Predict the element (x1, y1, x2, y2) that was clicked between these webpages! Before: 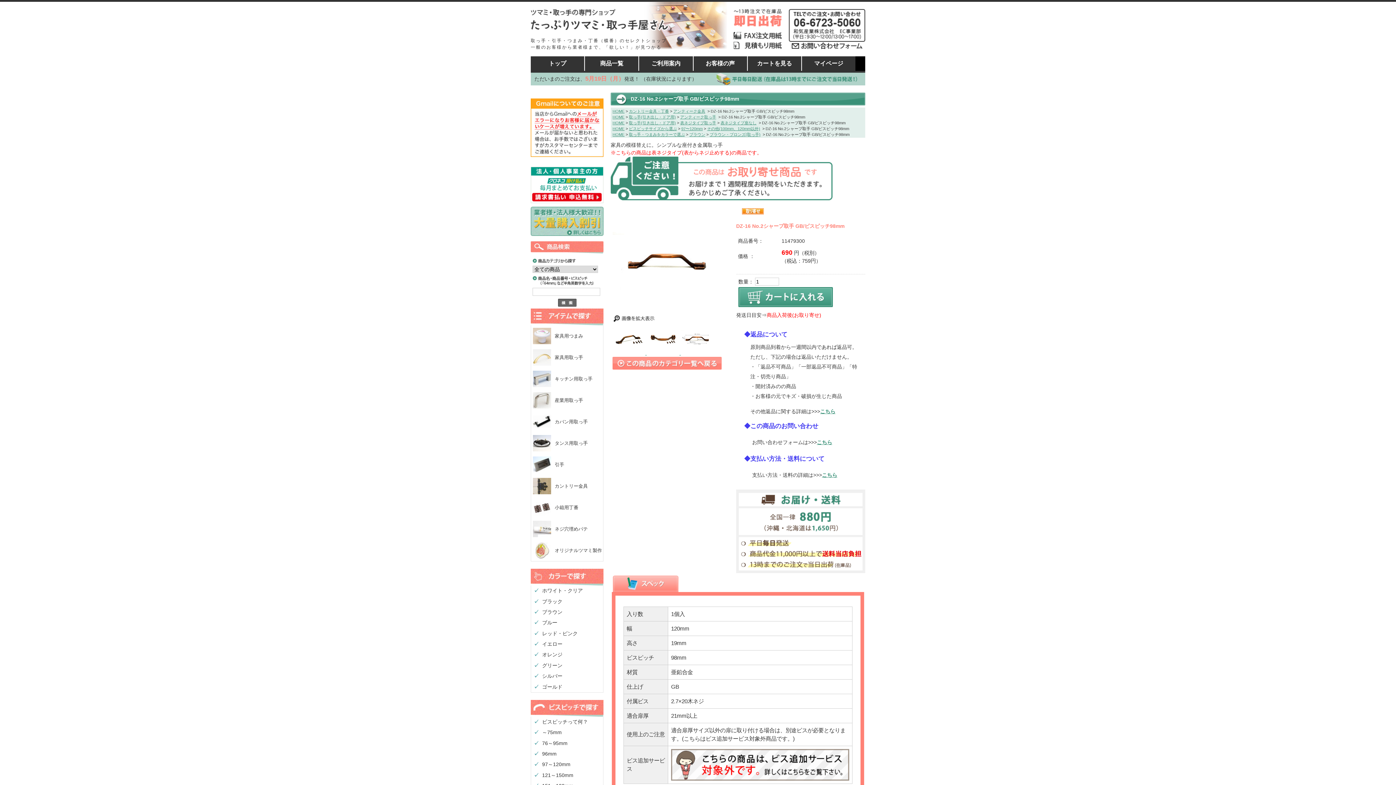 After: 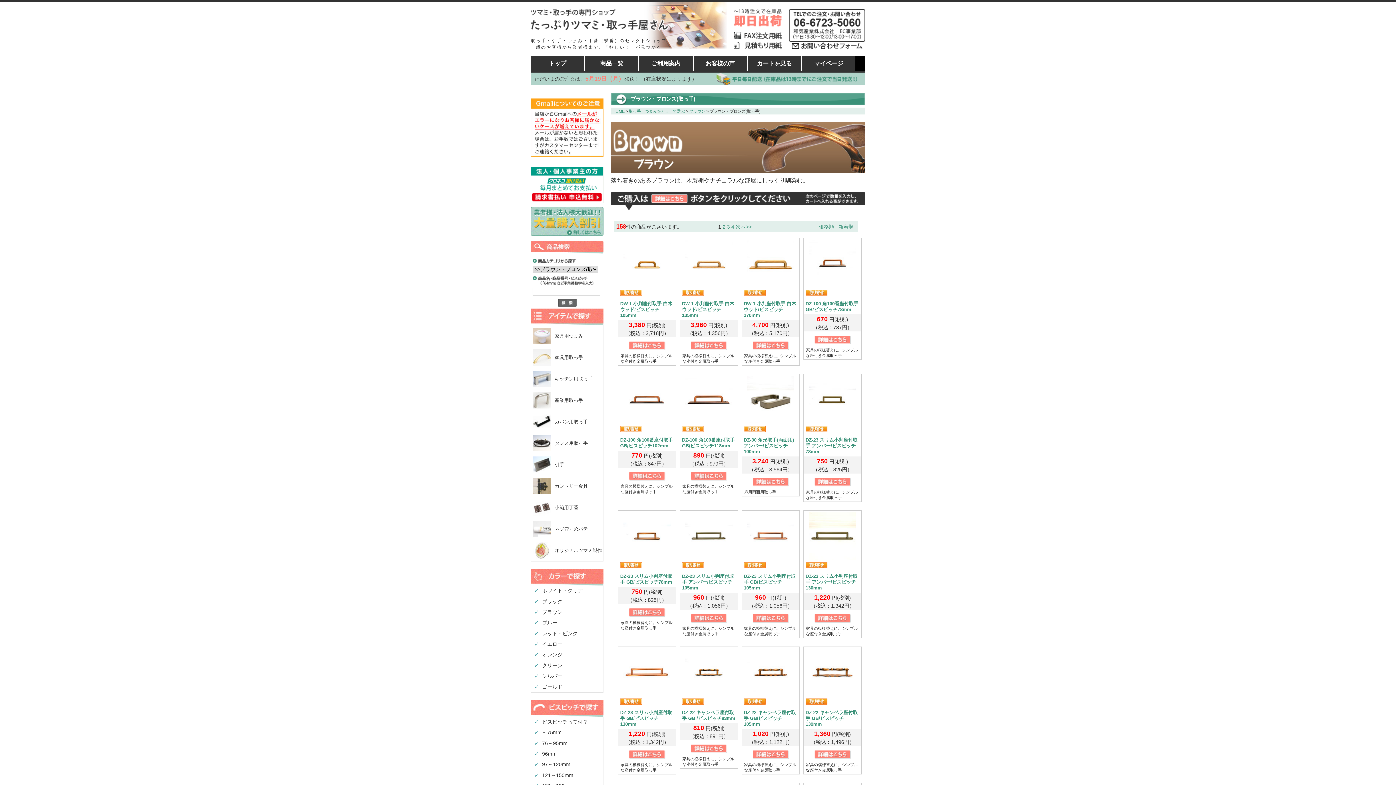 Action: label: ブラウン・ブロンズ(取っ手) bbox: (709, 132, 760, 136)